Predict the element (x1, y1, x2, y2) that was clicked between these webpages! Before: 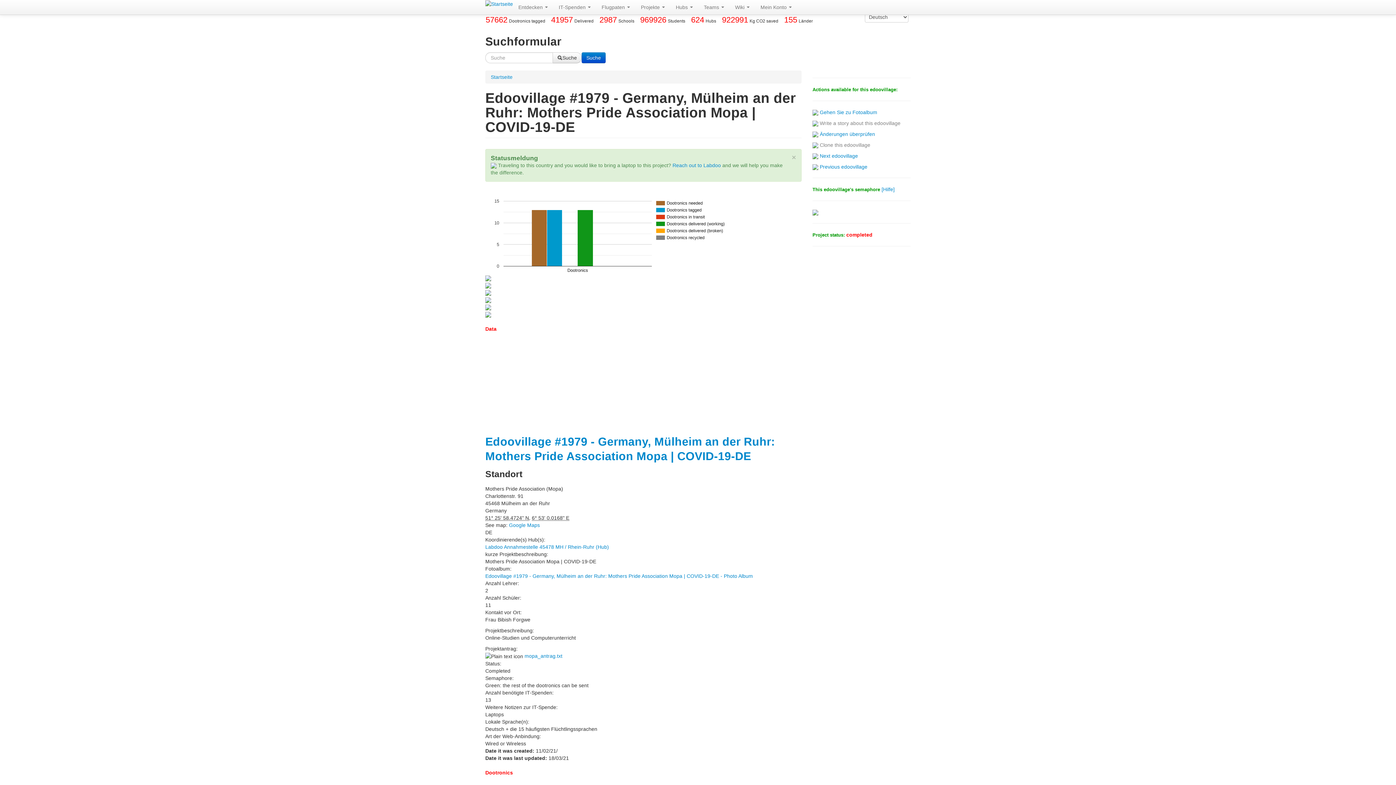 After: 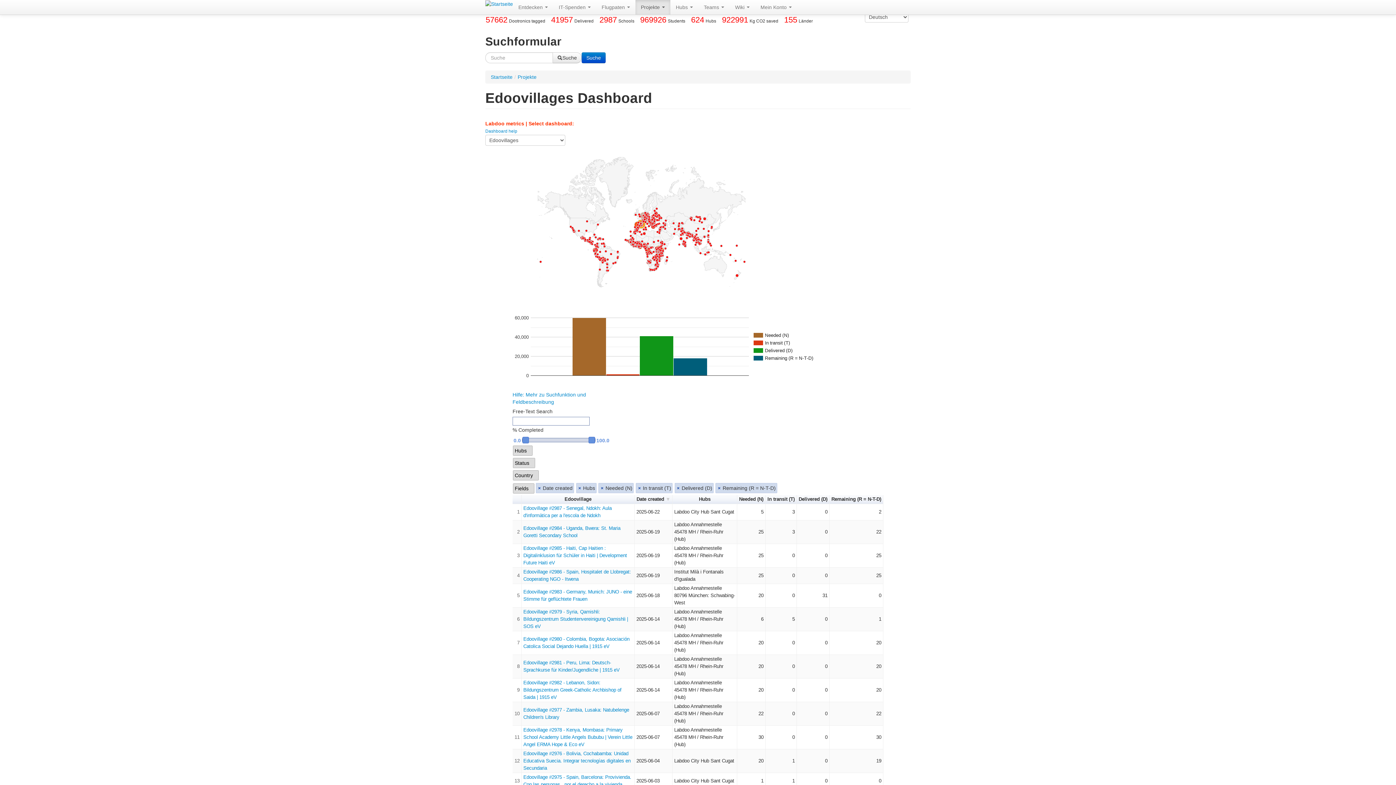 Action: bbox: (490, 74, 512, 80) label: Startseite